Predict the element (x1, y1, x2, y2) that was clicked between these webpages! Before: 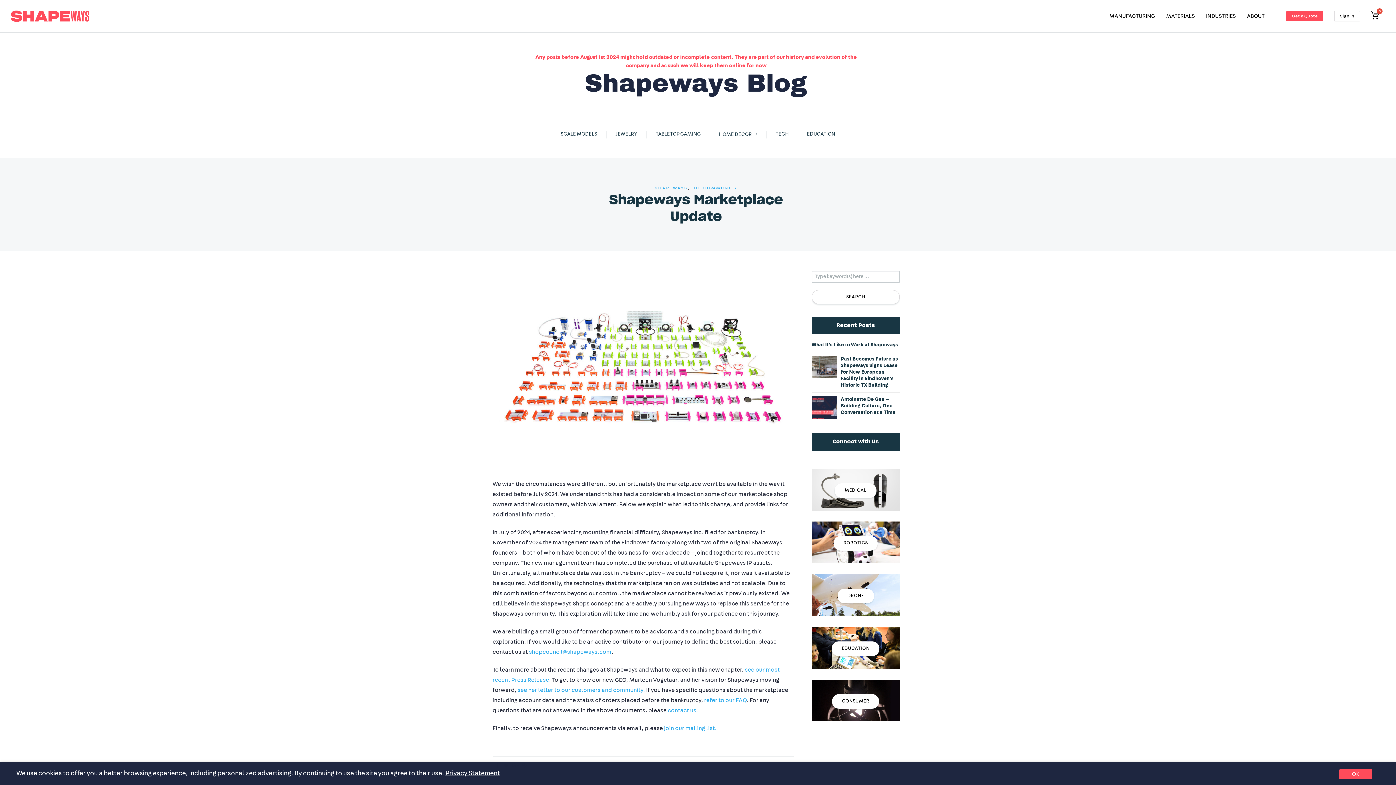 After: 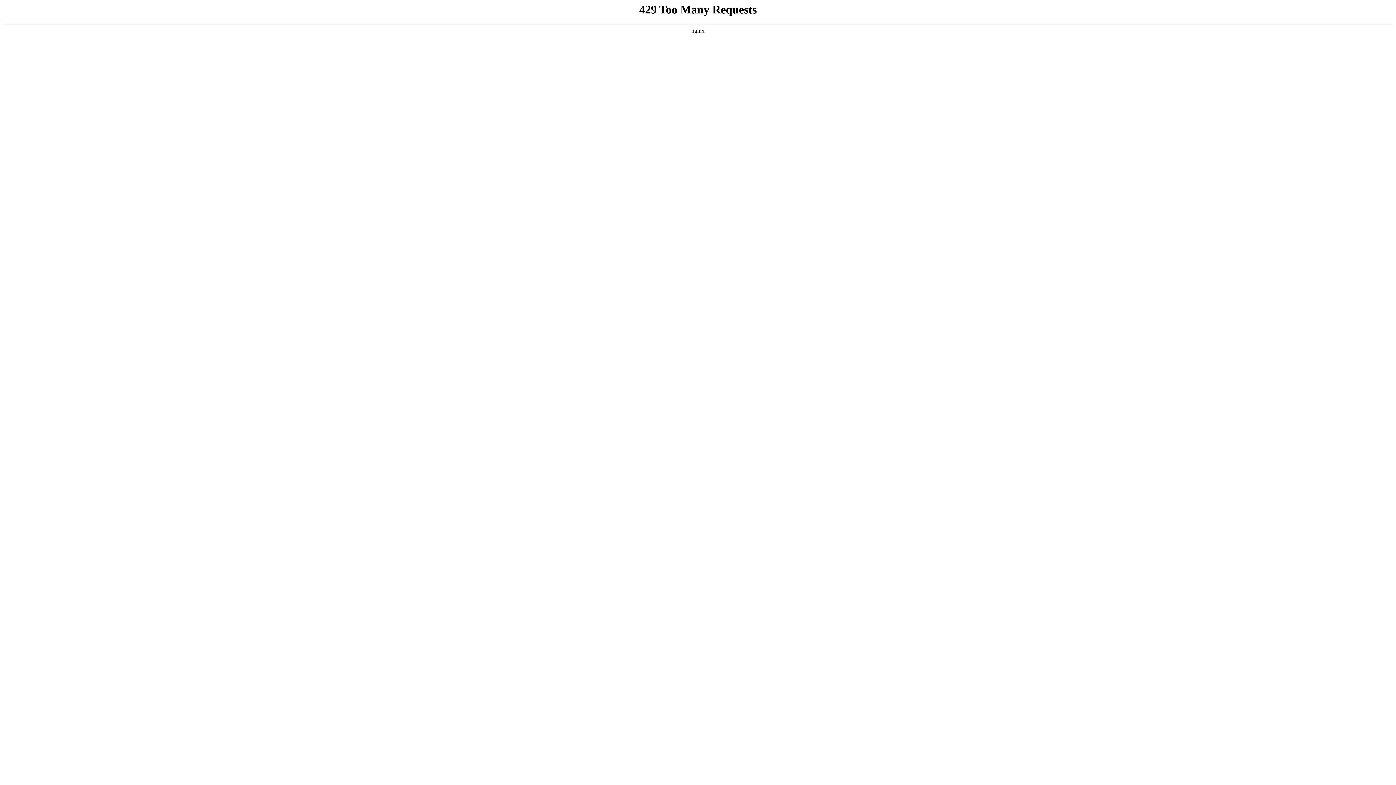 Action: label: Antoinette De Gee — Building Culture, One Conversation at a Time bbox: (840, 397, 895, 415)